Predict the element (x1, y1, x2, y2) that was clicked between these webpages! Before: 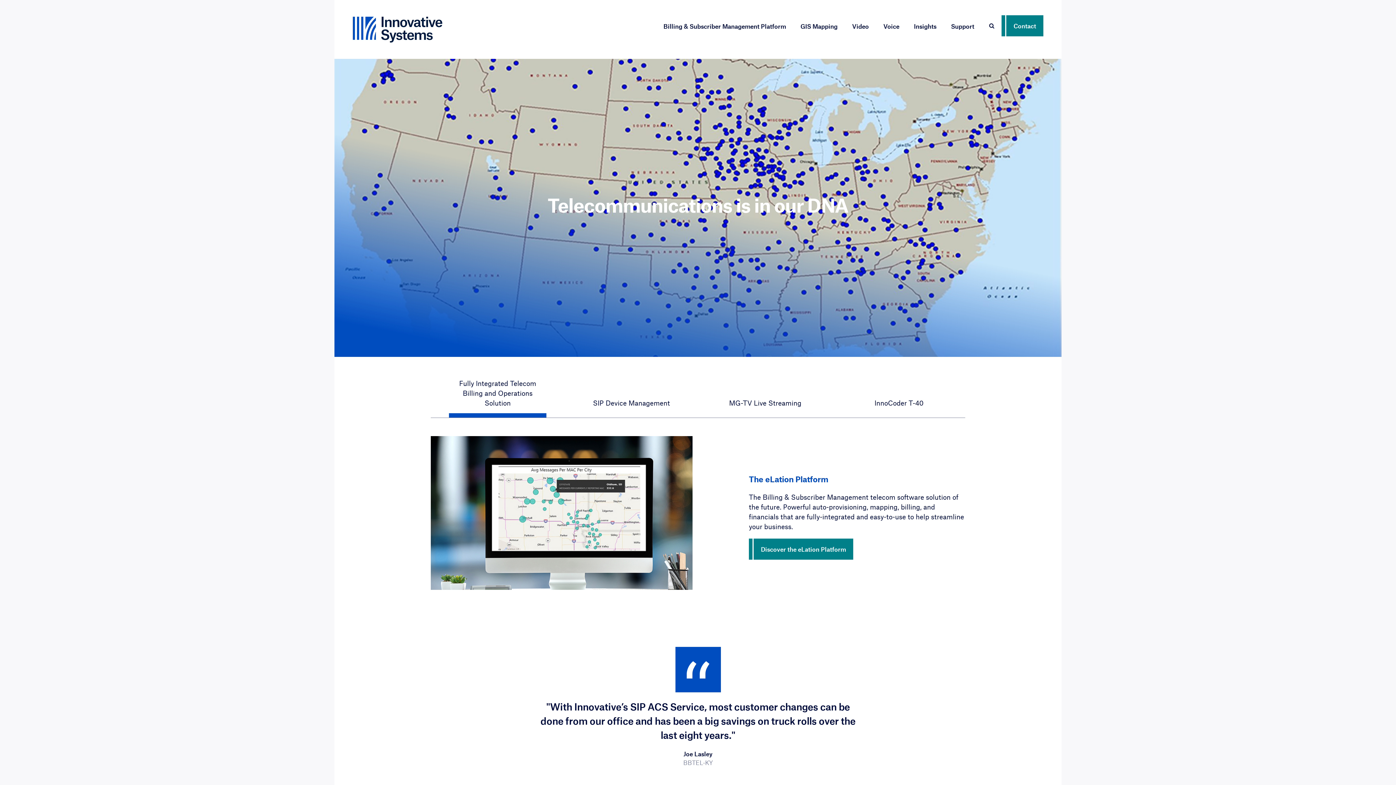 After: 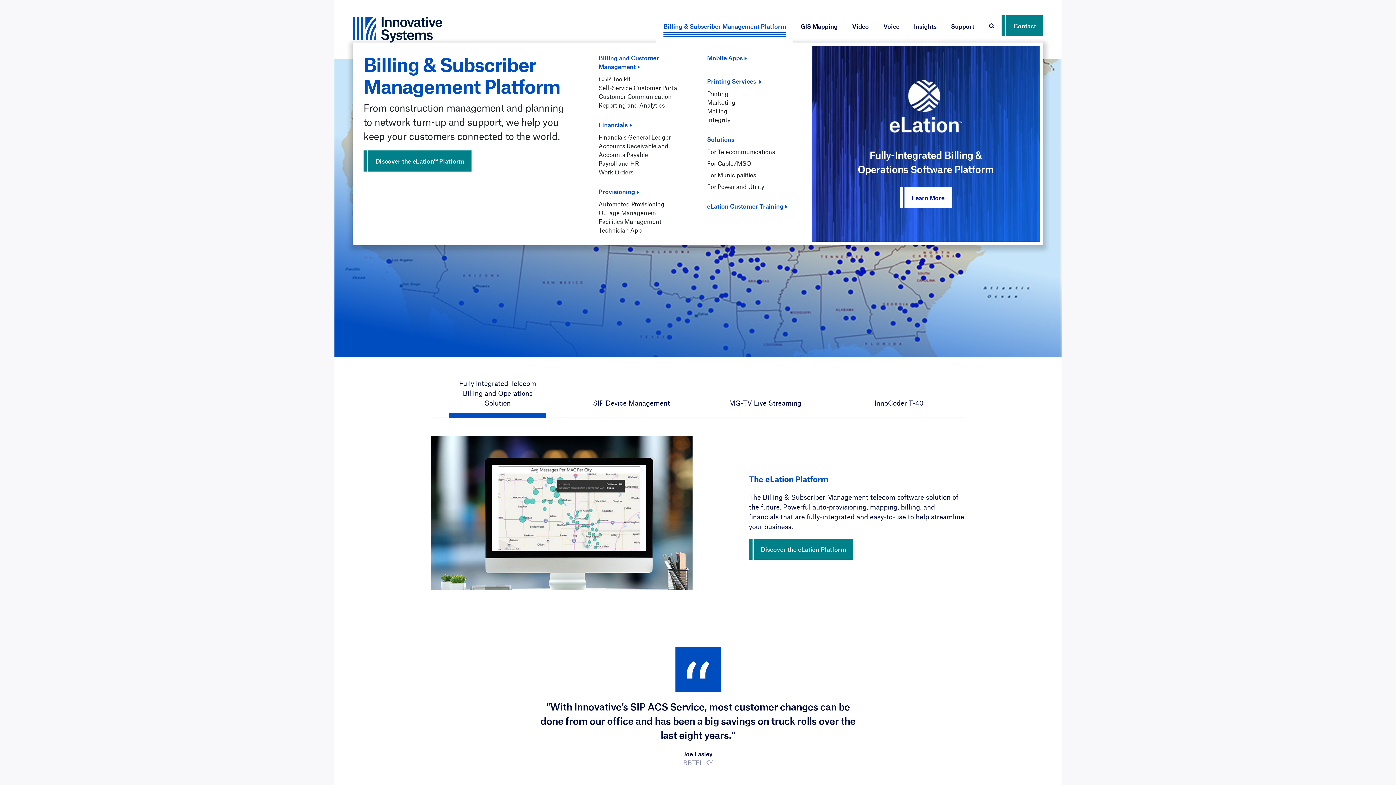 Action: bbox: (656, 14, 793, 44) label: Billing & Subscriber Management Platform